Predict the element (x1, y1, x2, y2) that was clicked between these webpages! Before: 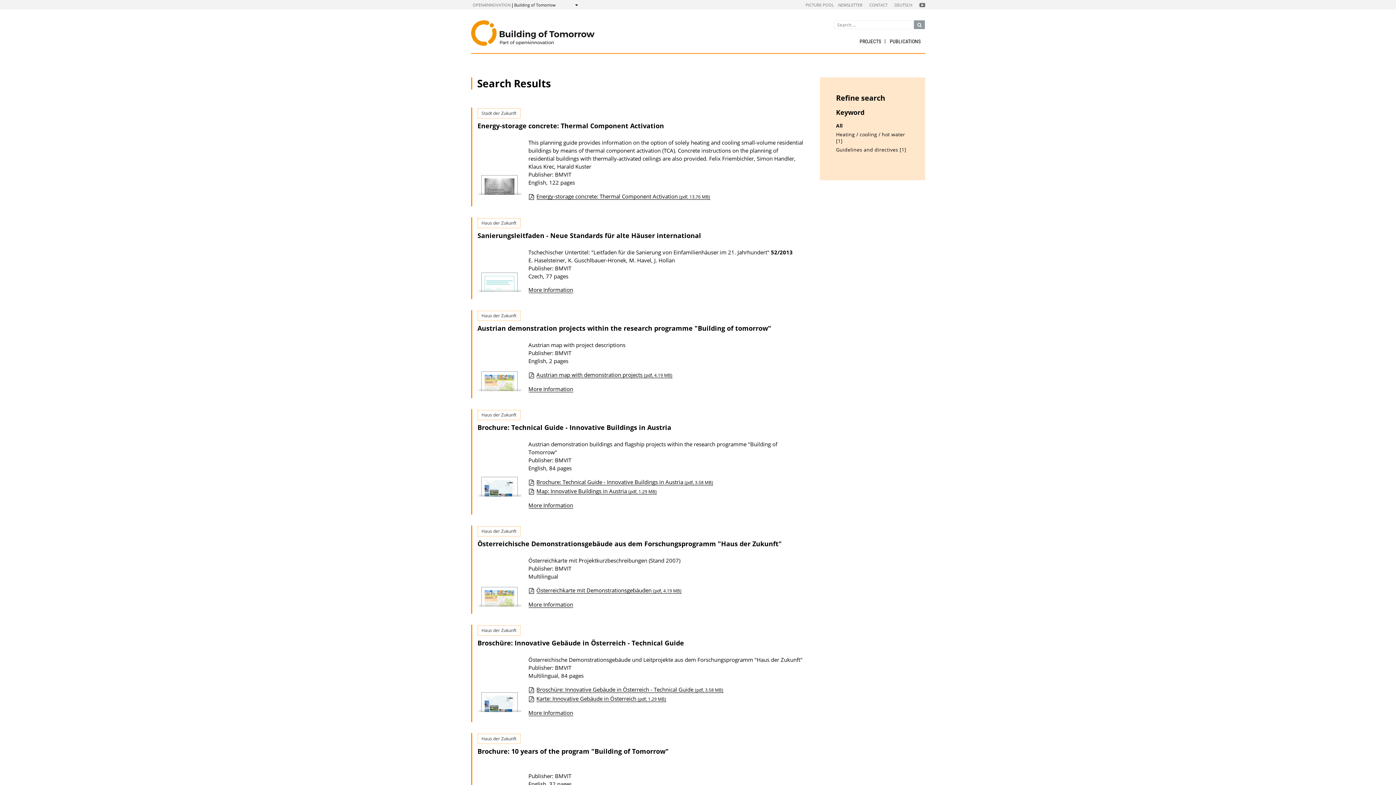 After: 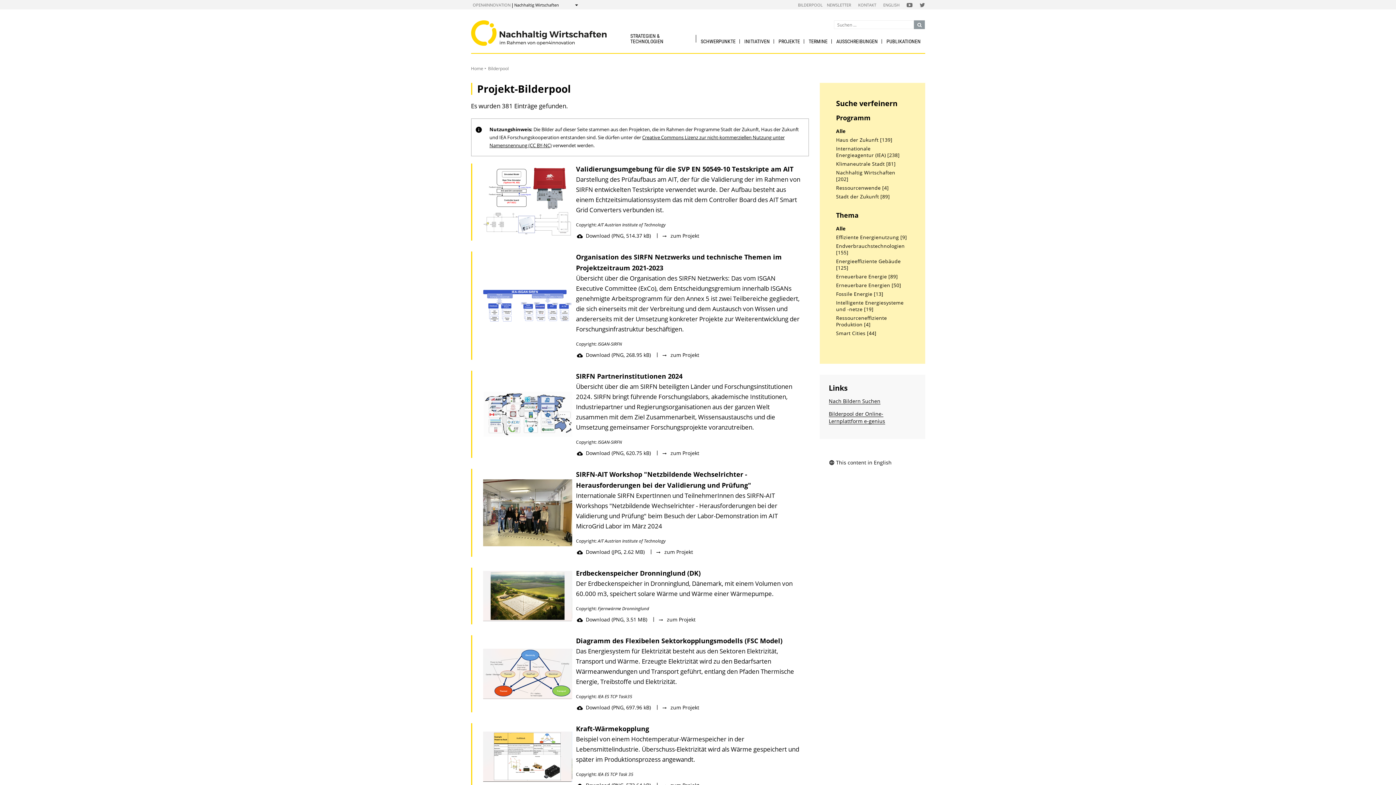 Action: bbox: (805, 2, 834, 7) label: PICTURE POOL